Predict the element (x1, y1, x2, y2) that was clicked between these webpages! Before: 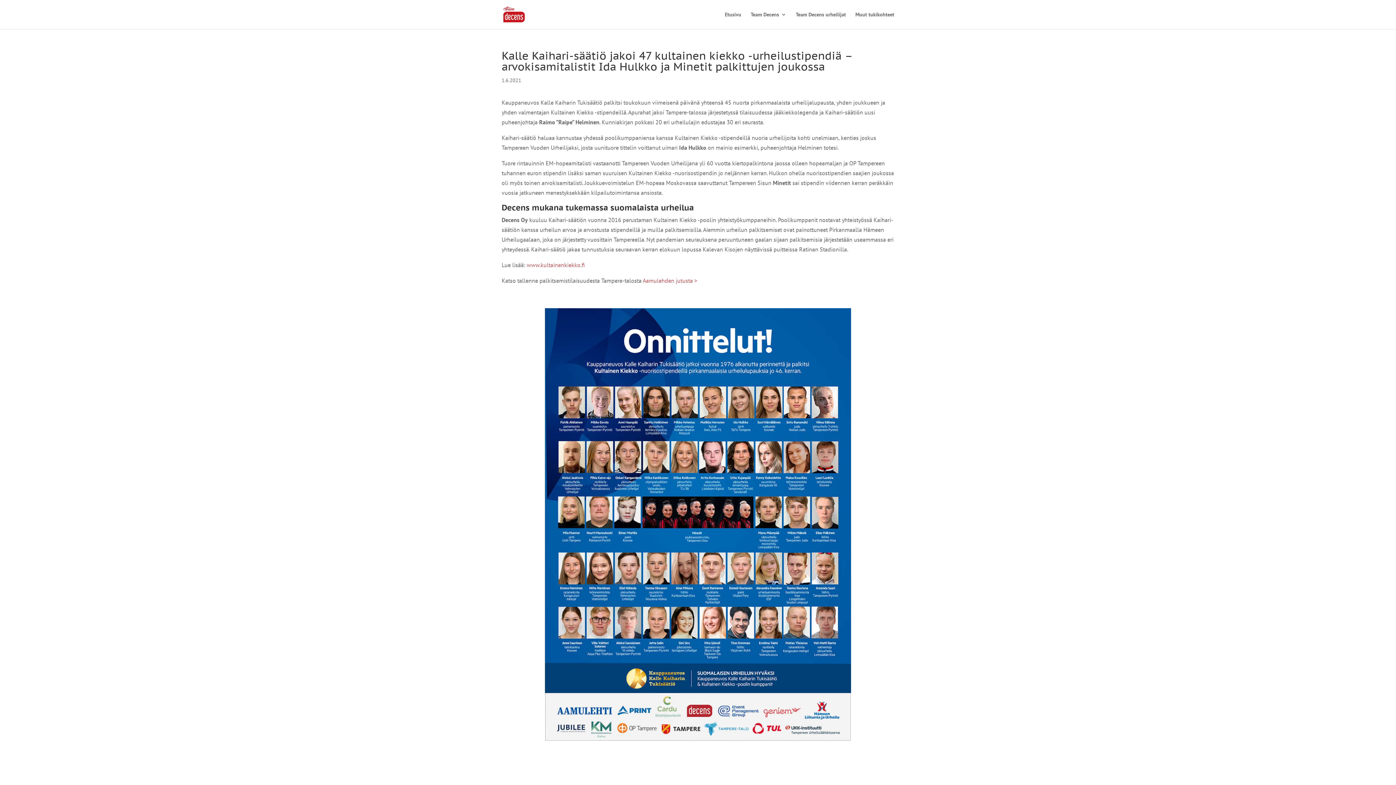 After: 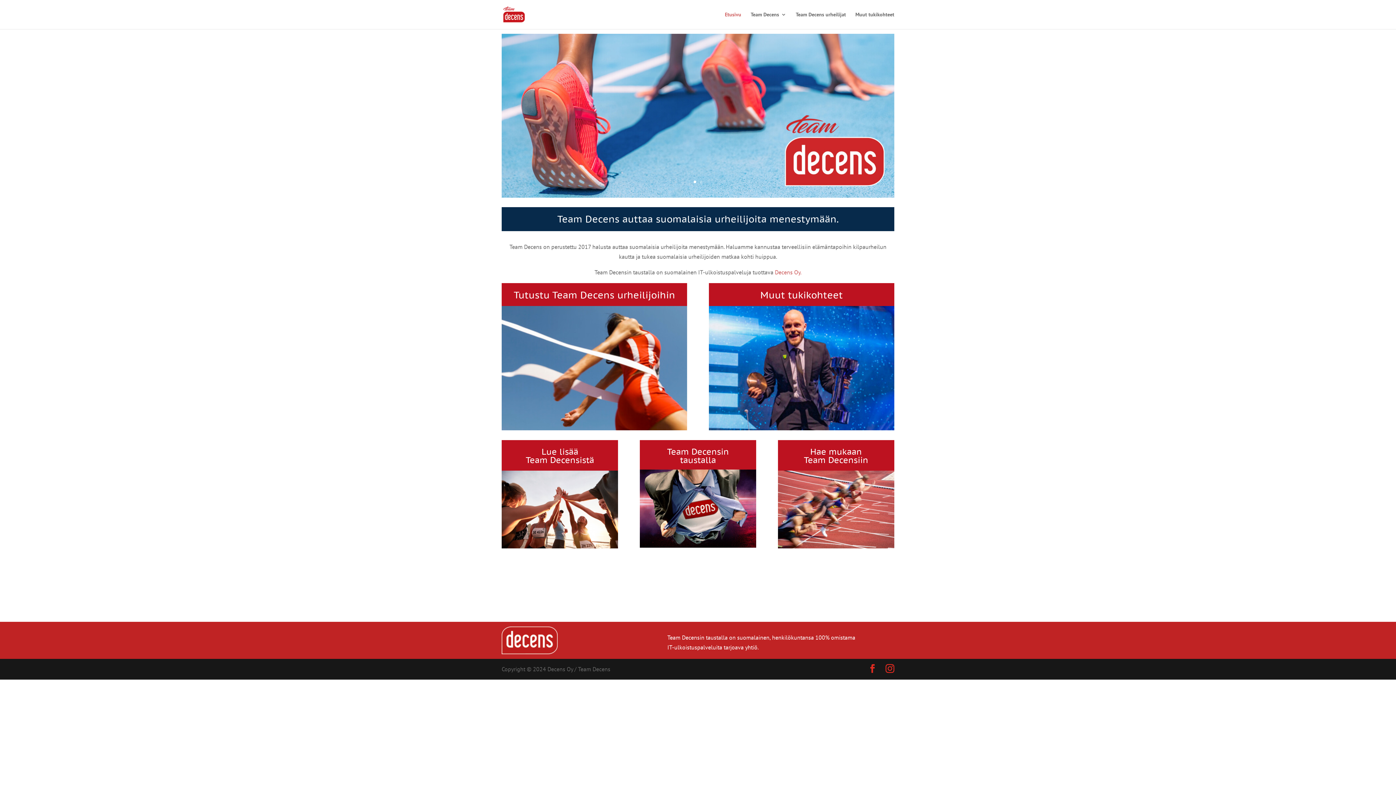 Action: label: Etusivu bbox: (725, 12, 741, 29)